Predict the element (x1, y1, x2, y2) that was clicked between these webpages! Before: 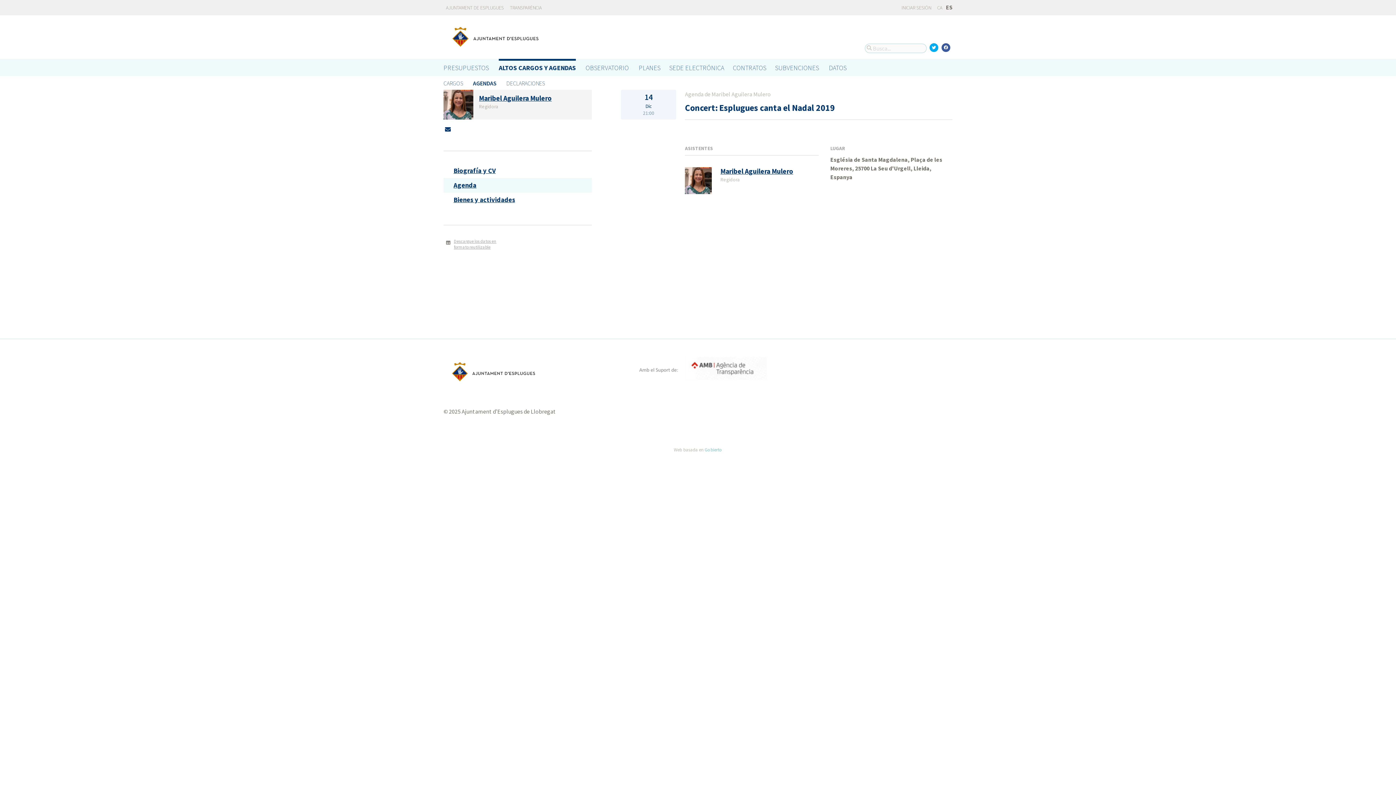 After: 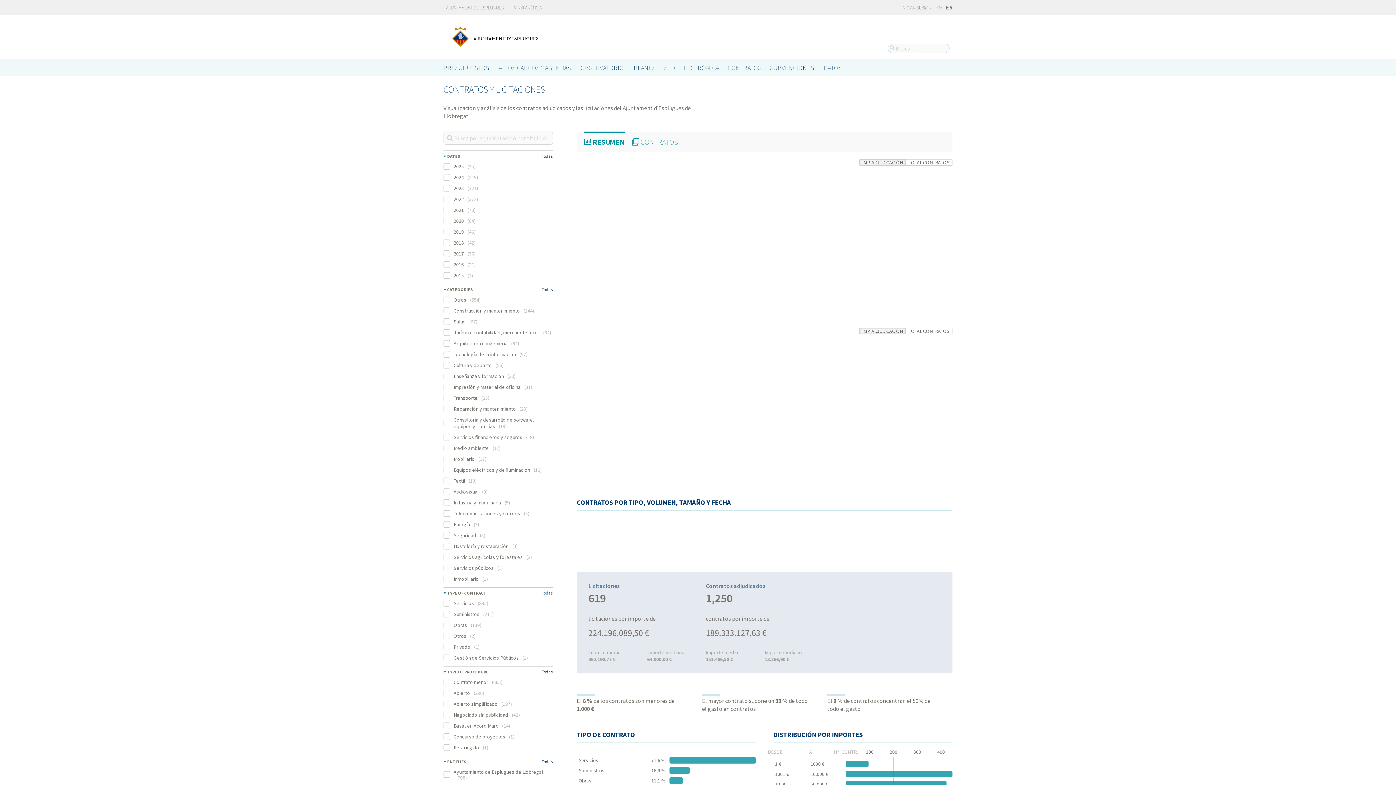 Action: label: CONTRATOS bbox: (733, 60, 766, 76)